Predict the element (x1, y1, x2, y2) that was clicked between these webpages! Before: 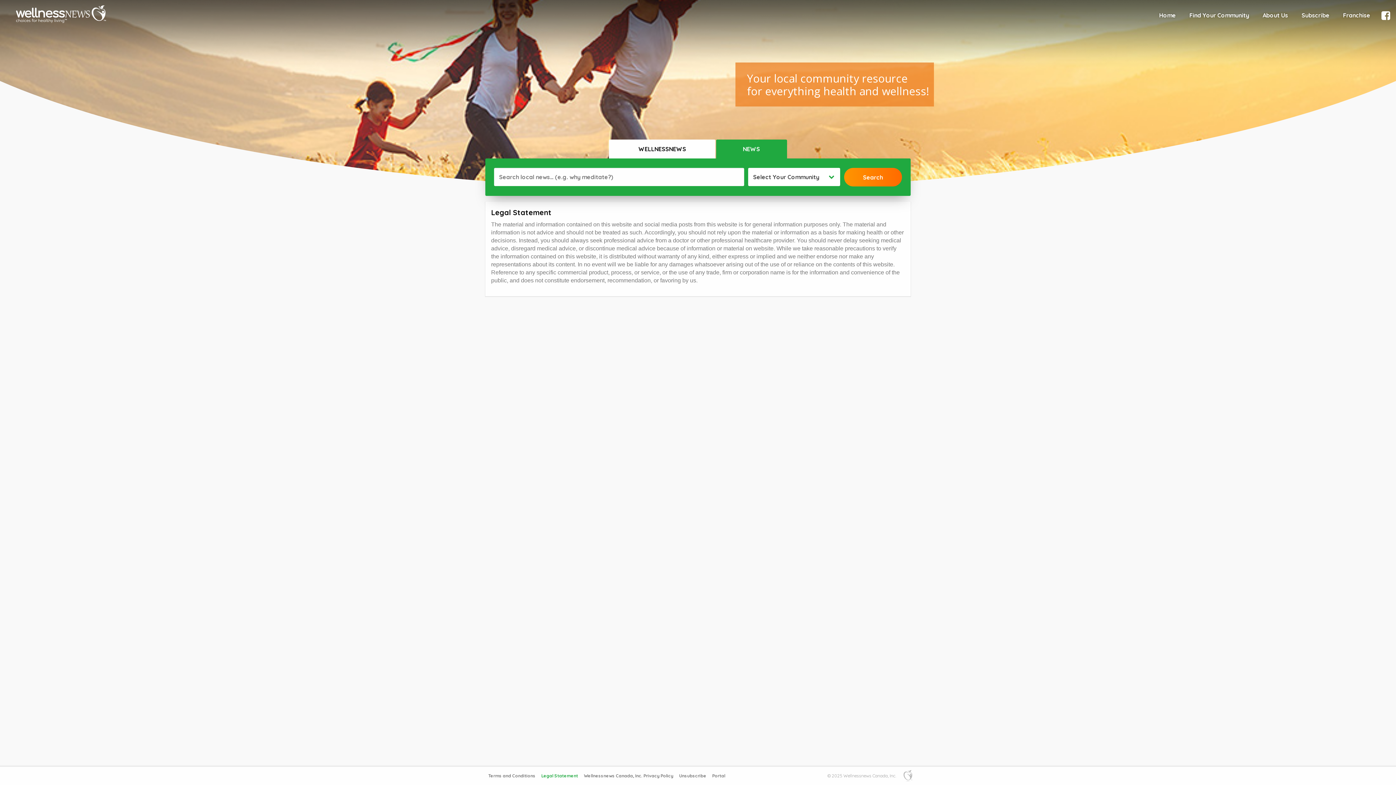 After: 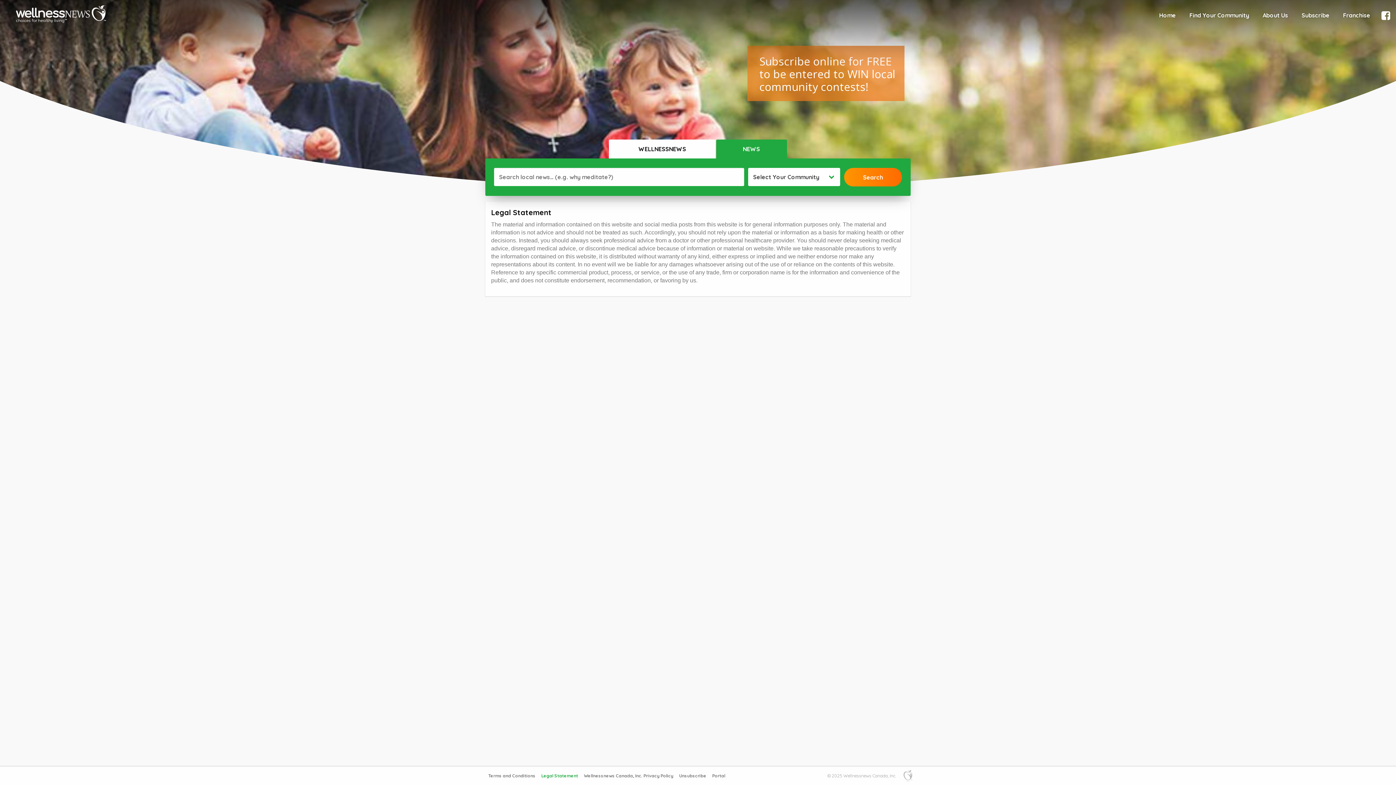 Action: label: Legal Statement bbox: (538, 770, 581, 782)